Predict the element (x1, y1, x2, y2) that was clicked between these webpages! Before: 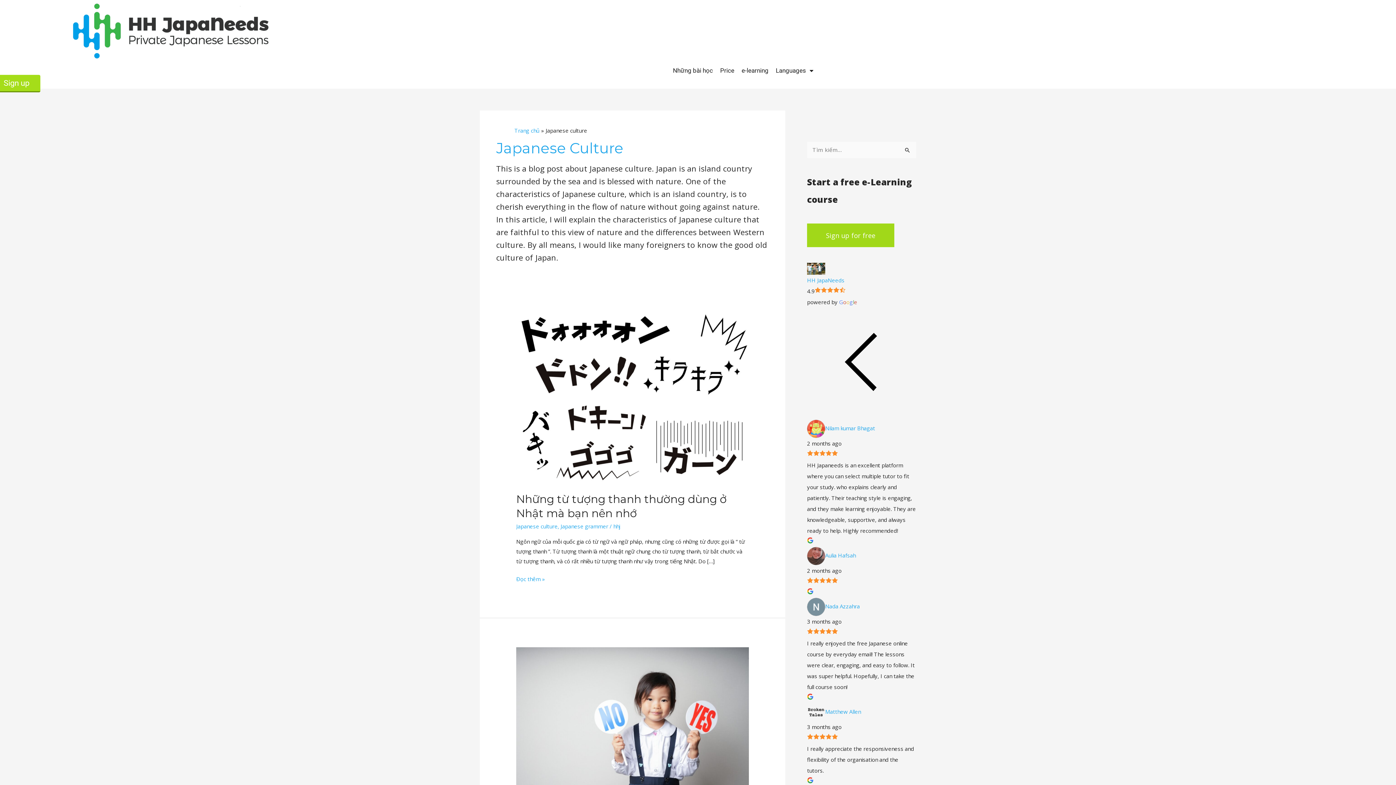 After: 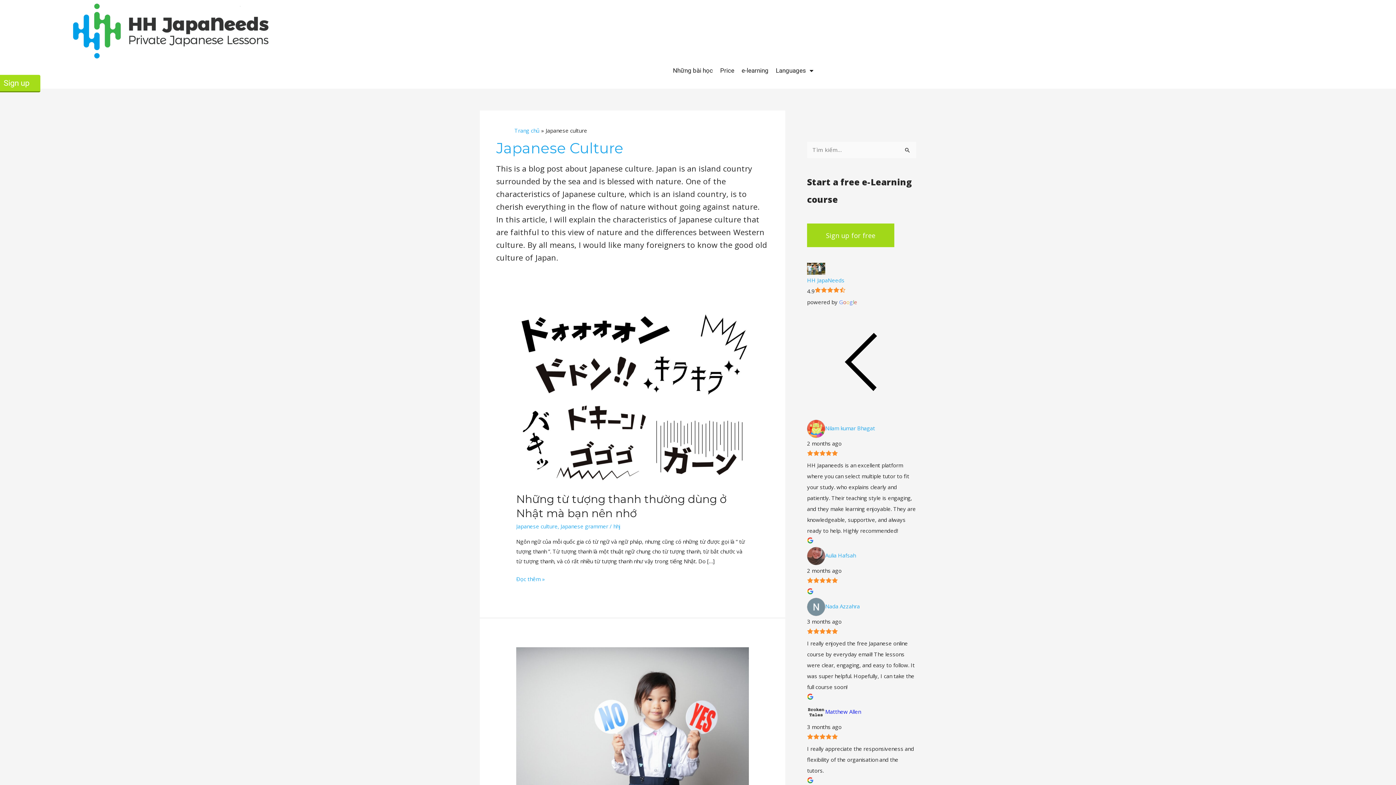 Action: label: Google user profile bbox: (825, 708, 861, 715)